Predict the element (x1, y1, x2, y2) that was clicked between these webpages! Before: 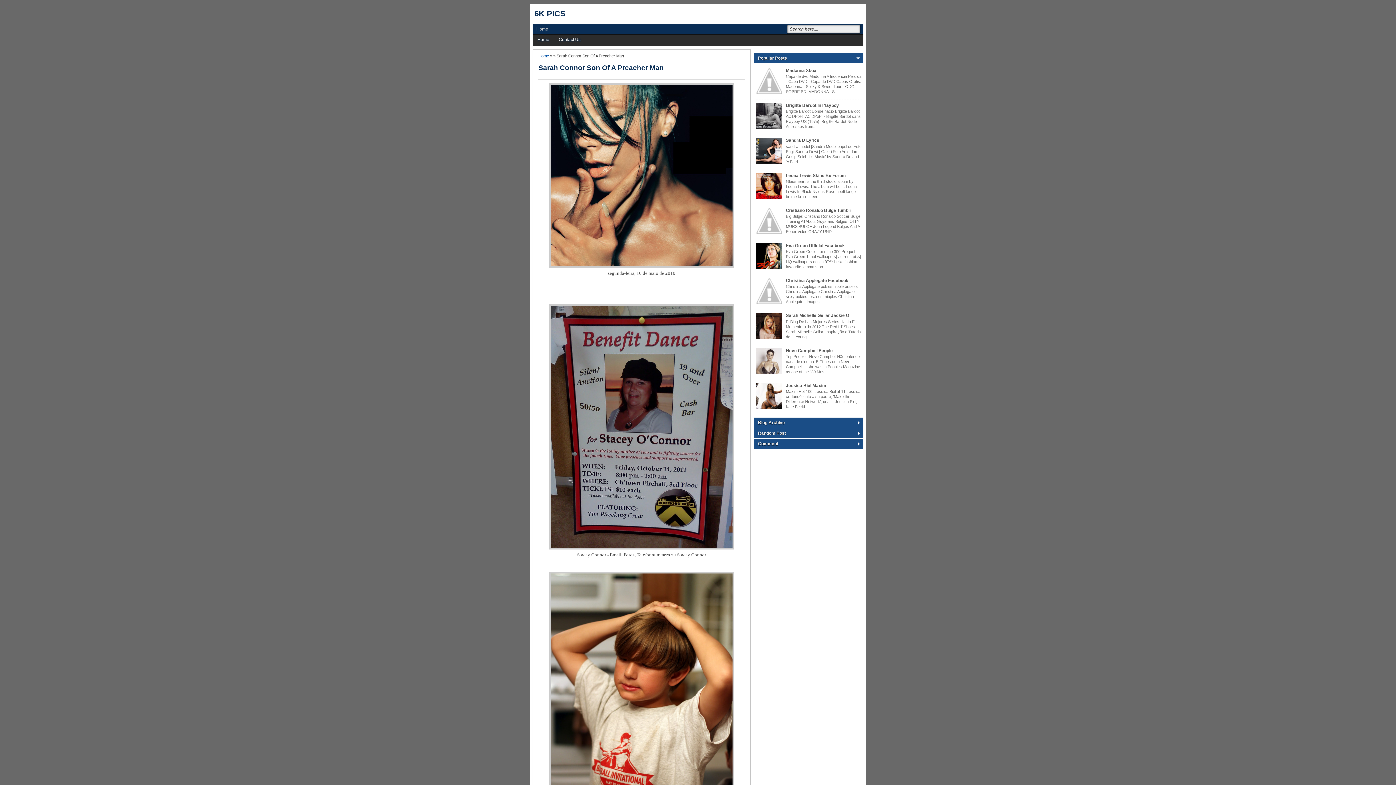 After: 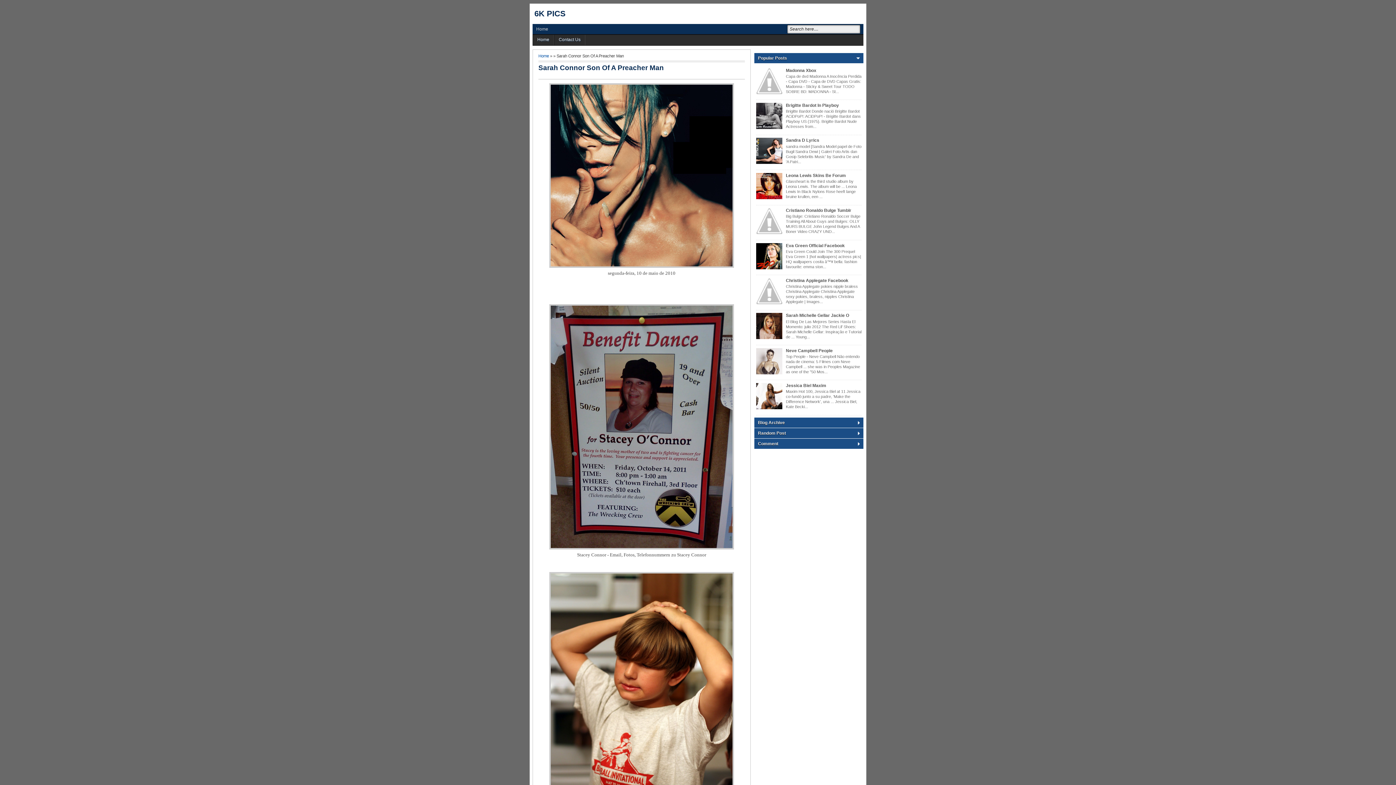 Action: bbox: (756, 370, 784, 375)